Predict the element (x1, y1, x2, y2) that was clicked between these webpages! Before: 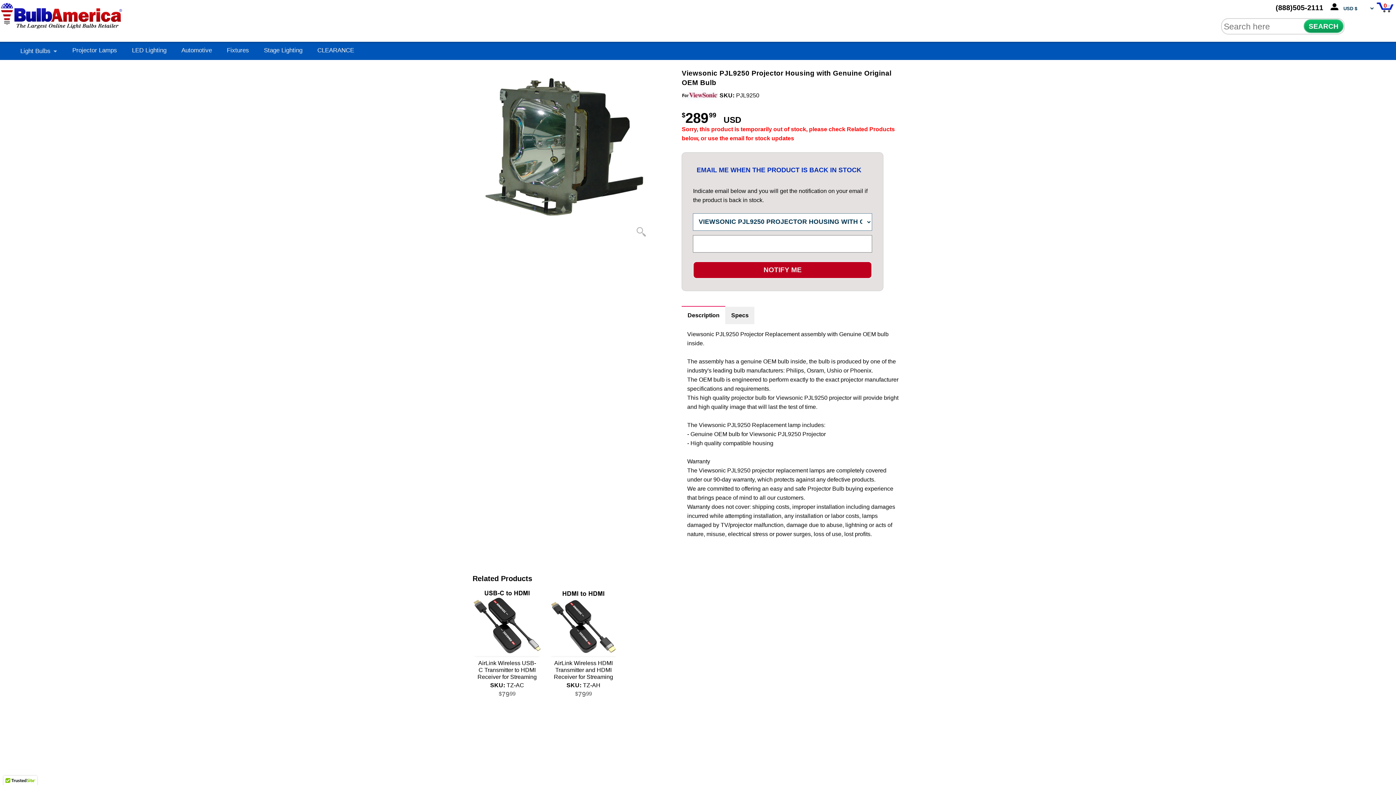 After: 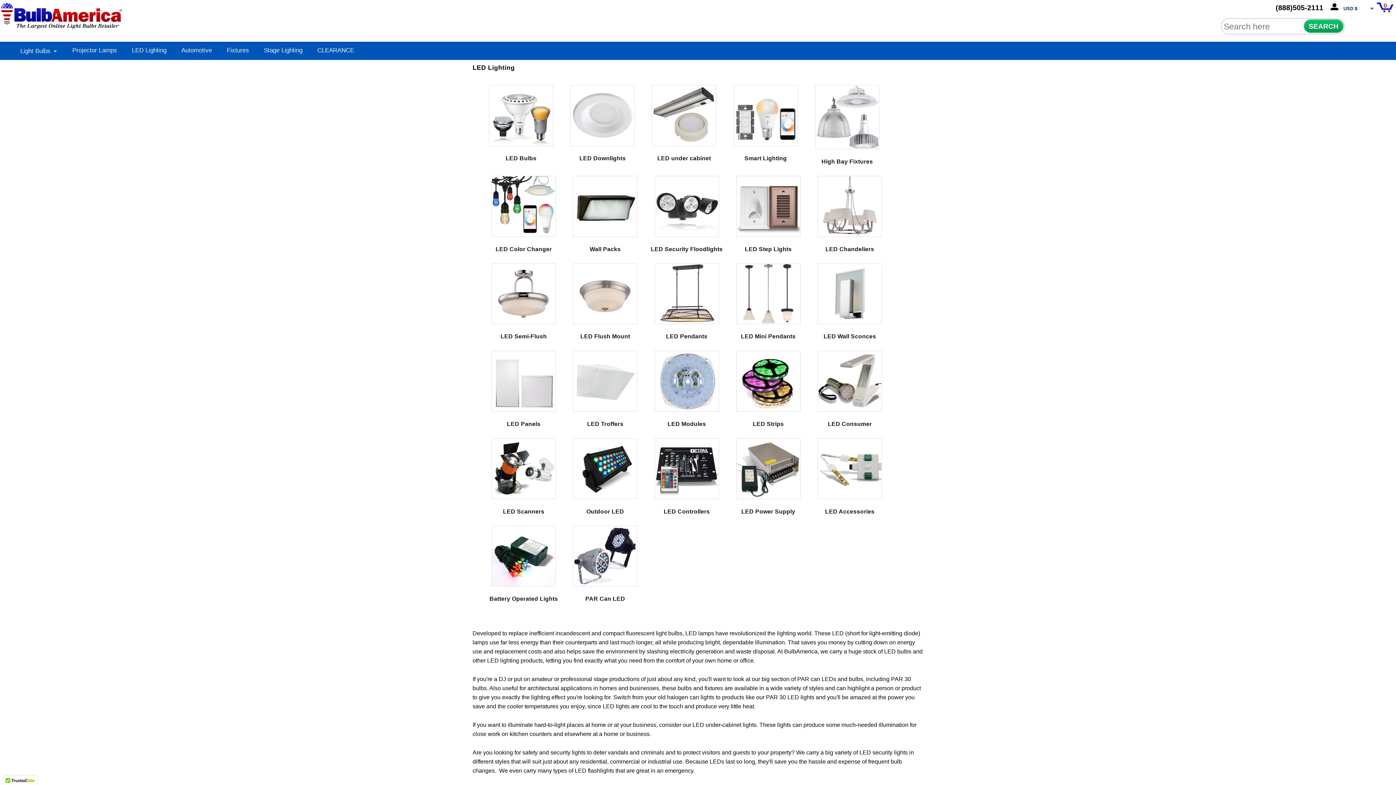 Action: bbox: (132, 47, 166, 53) label: LED Lighting